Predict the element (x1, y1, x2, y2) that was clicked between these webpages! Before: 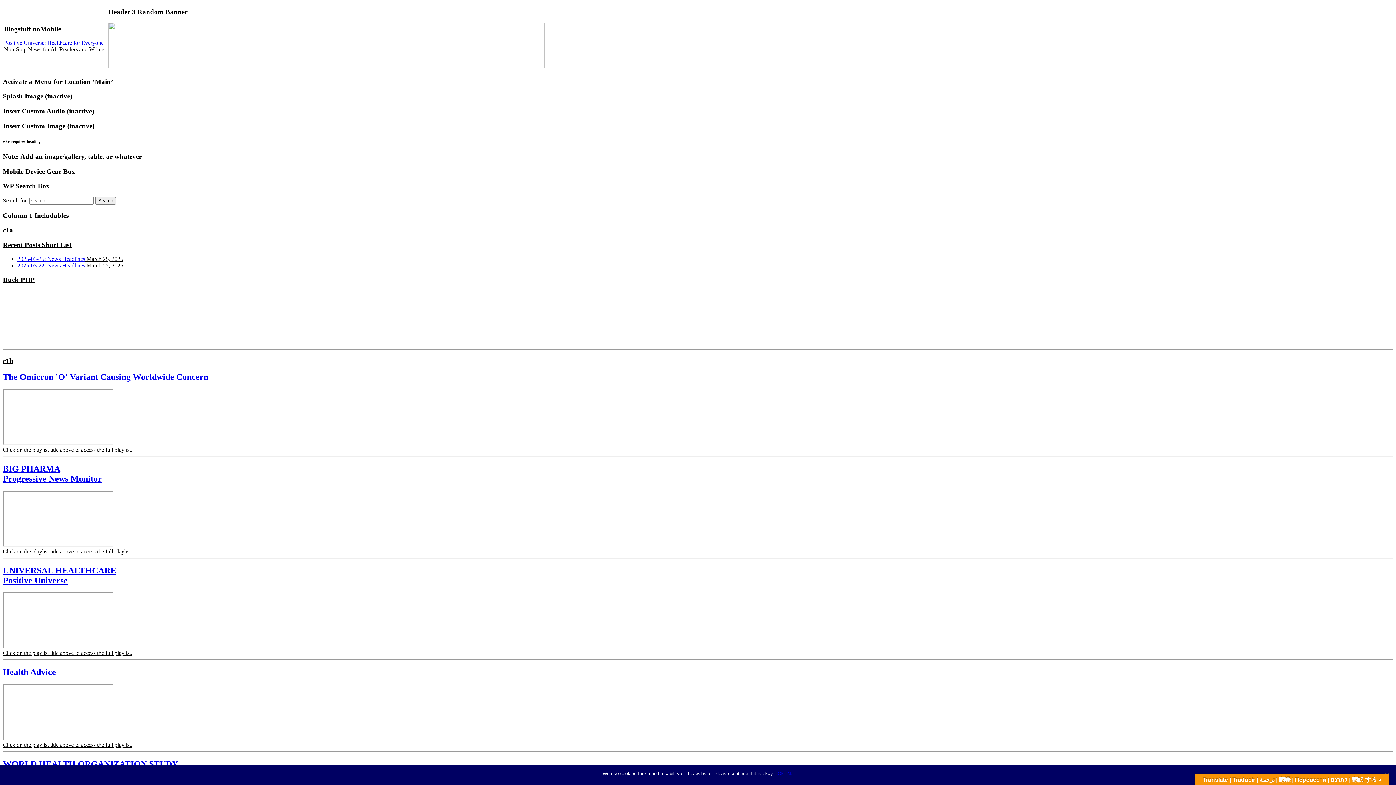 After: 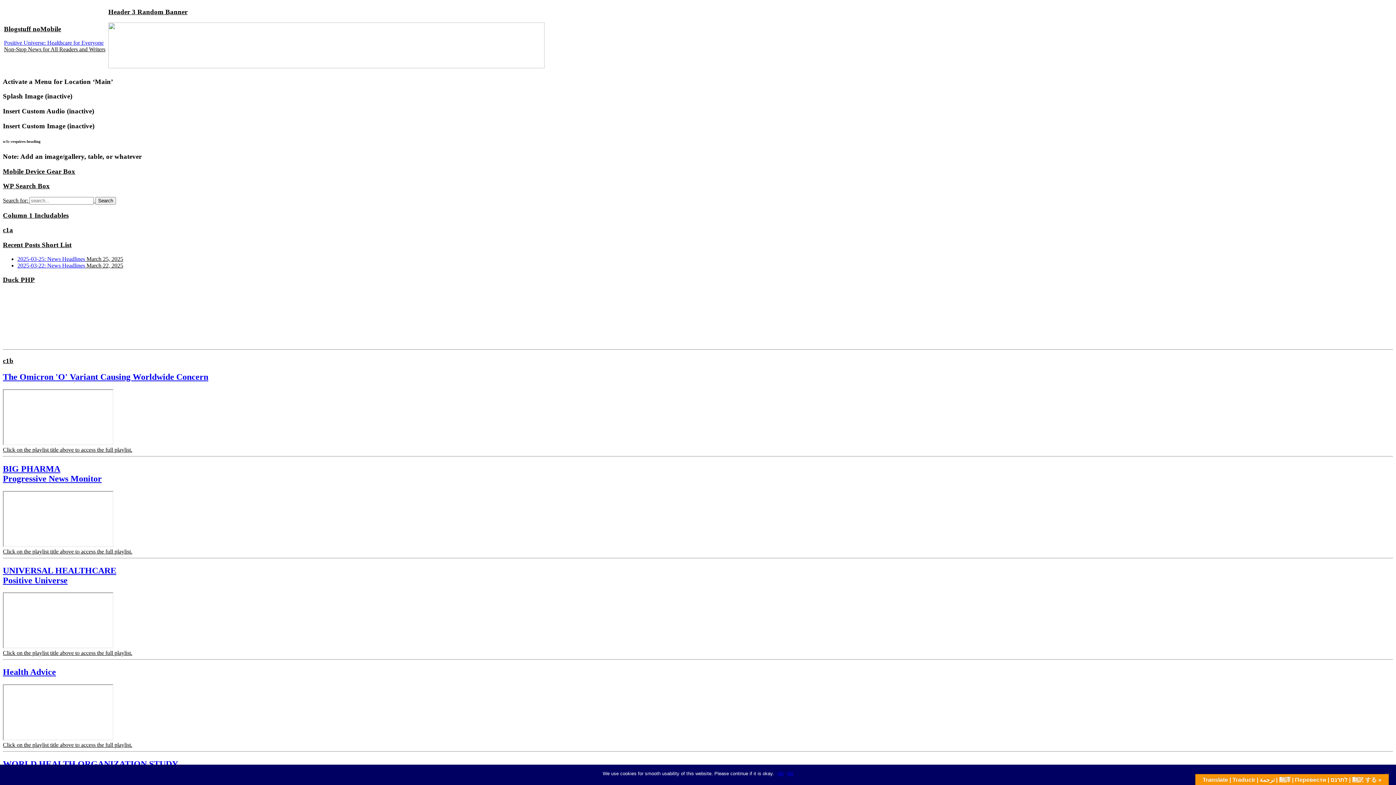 Action: label: 2025-03-22: News Headlines bbox: (17, 262, 85, 268)